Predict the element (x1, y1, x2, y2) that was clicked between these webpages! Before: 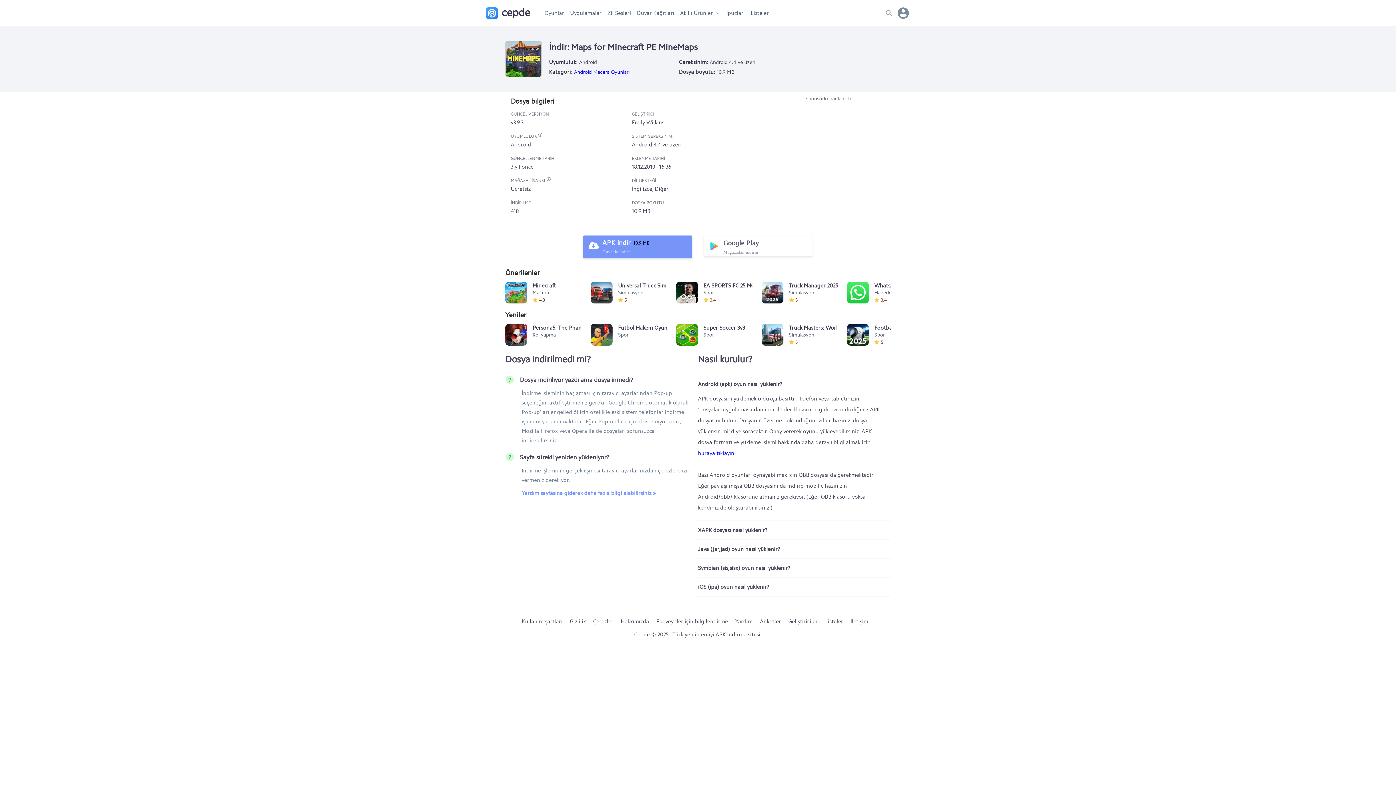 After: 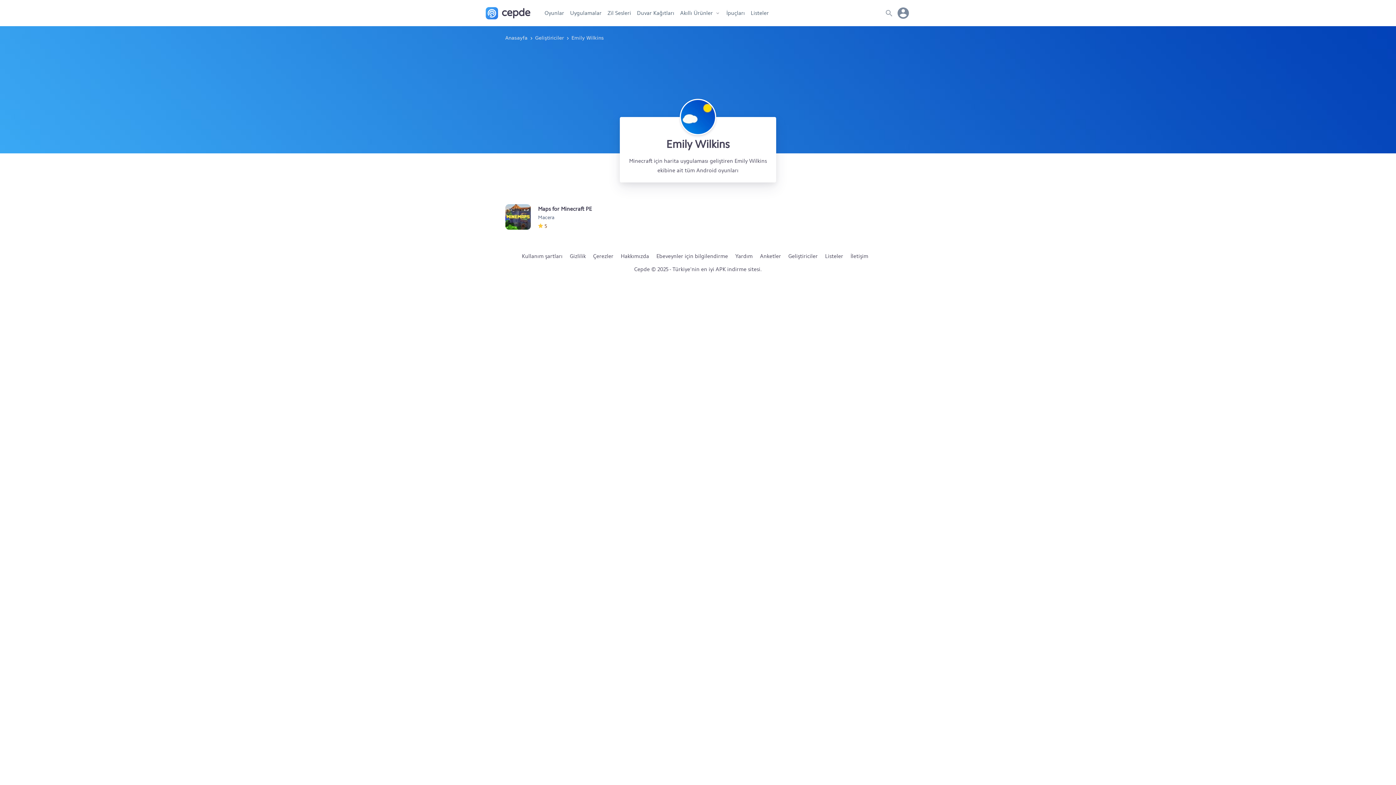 Action: label: Emily Wilkins bbox: (632, 119, 664, 125)